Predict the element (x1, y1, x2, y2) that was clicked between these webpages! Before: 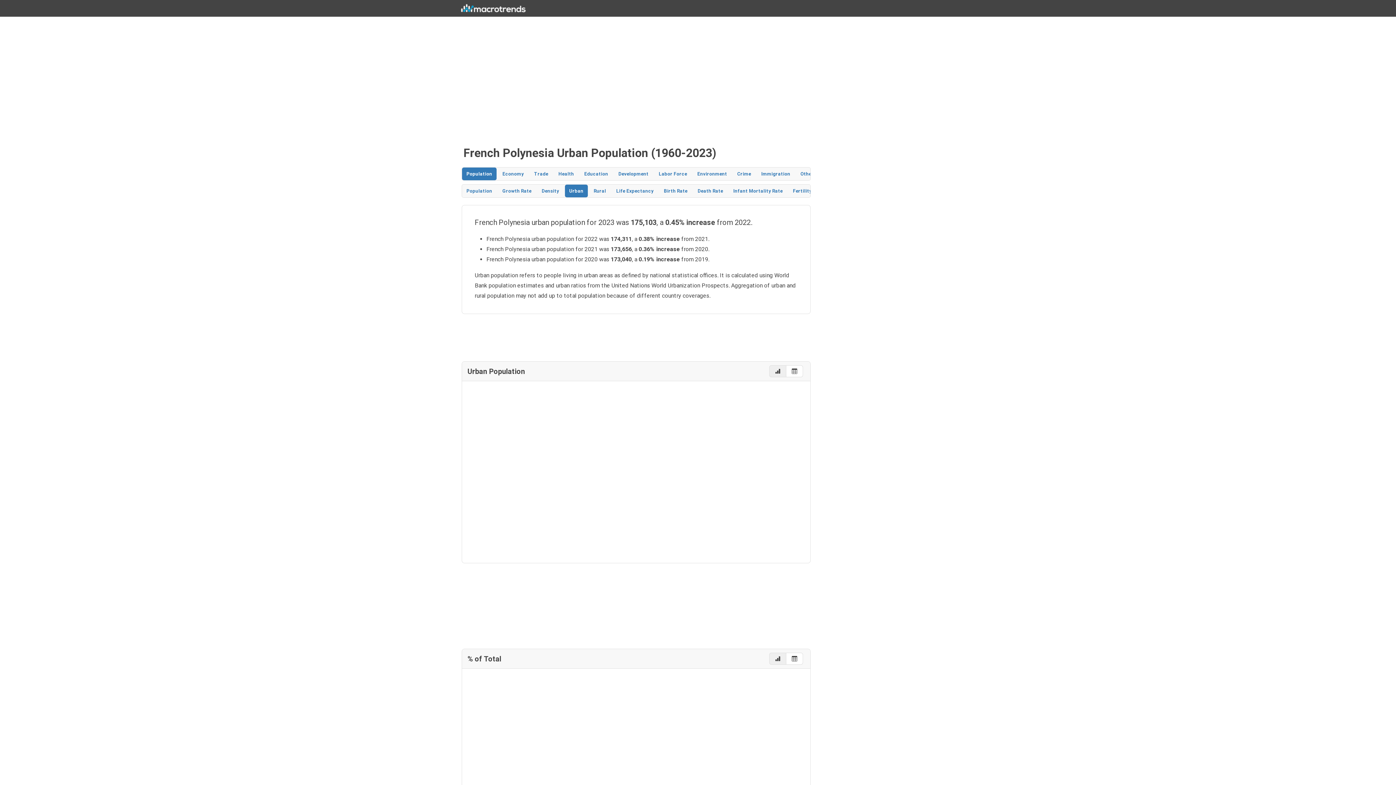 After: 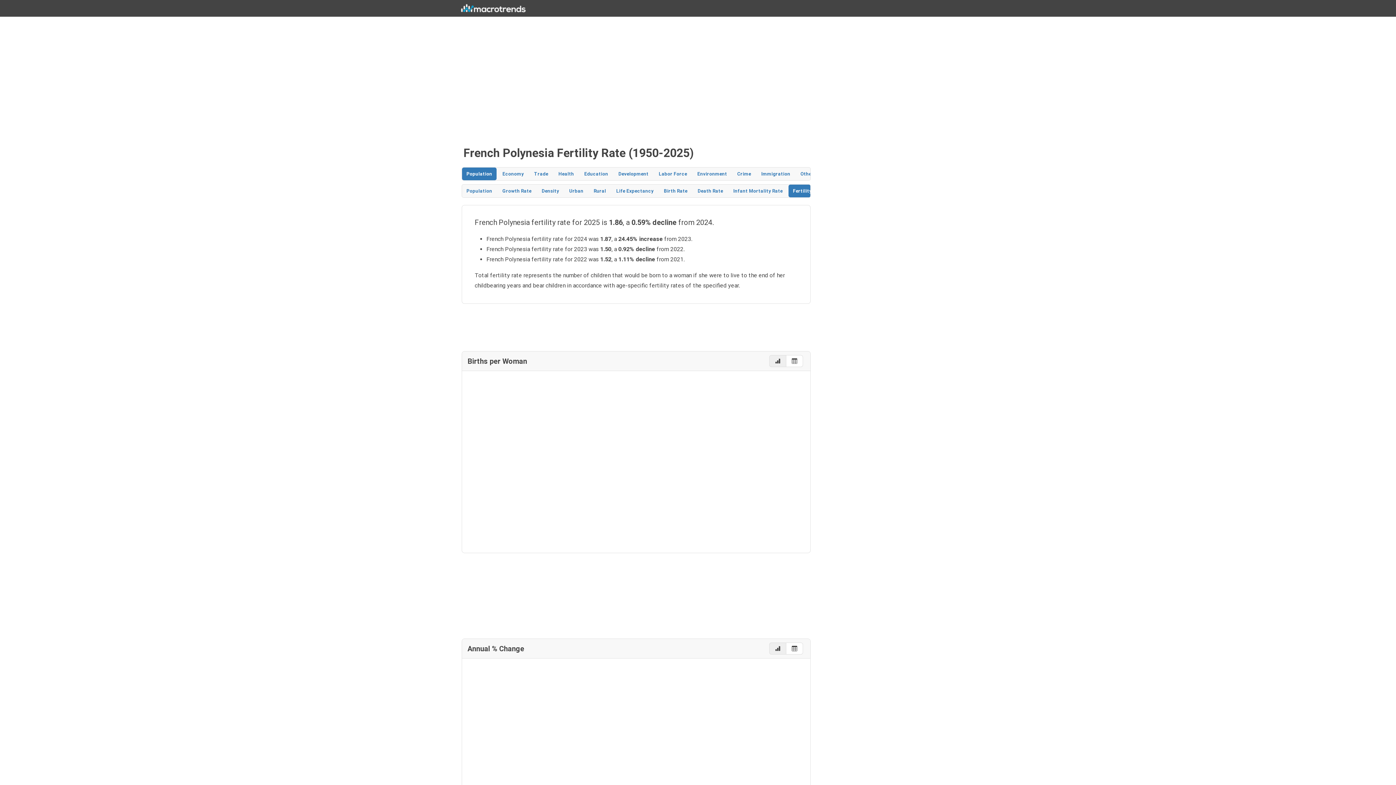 Action: bbox: (788, 184, 828, 197) label: Fertility Rate